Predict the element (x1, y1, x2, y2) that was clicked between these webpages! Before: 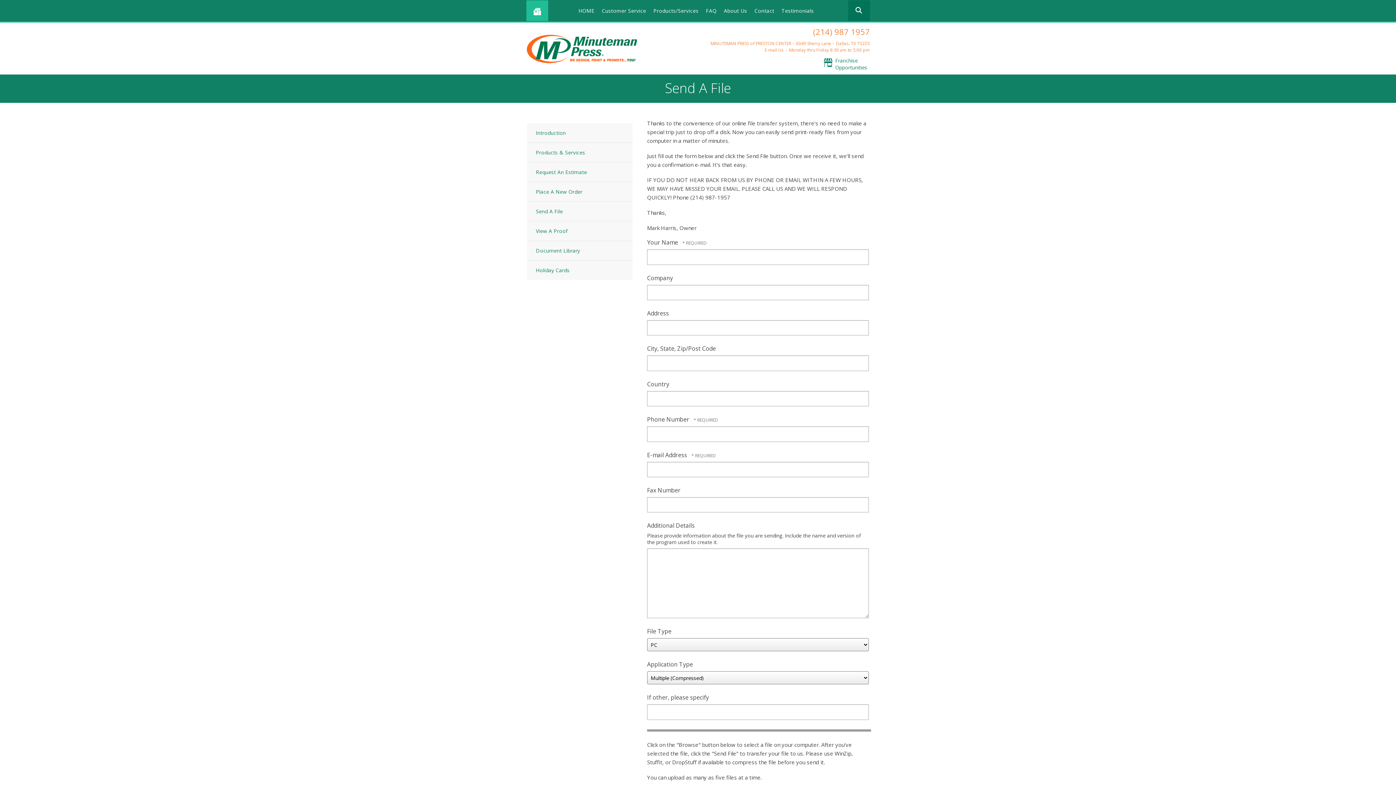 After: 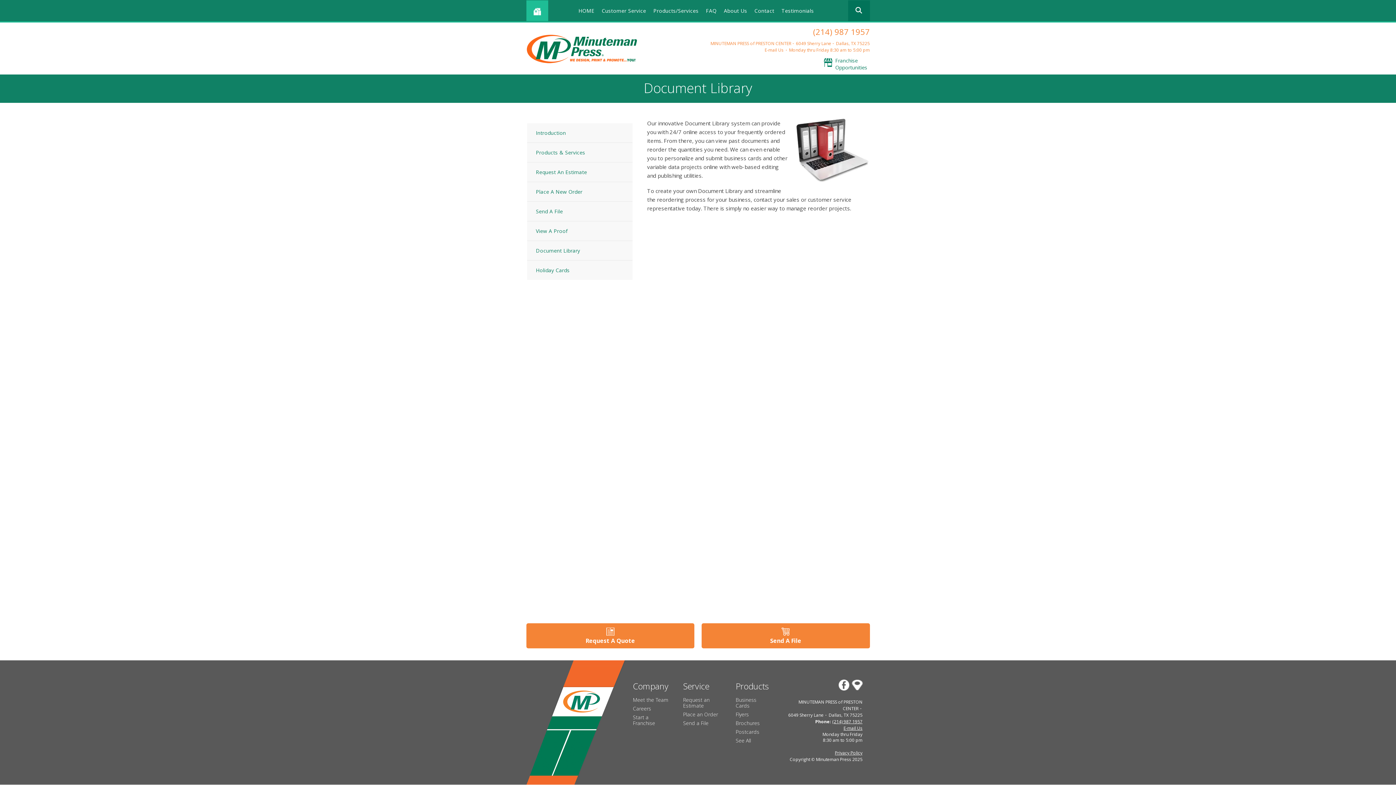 Action: label: Document Library bbox: (527, 241, 632, 260)